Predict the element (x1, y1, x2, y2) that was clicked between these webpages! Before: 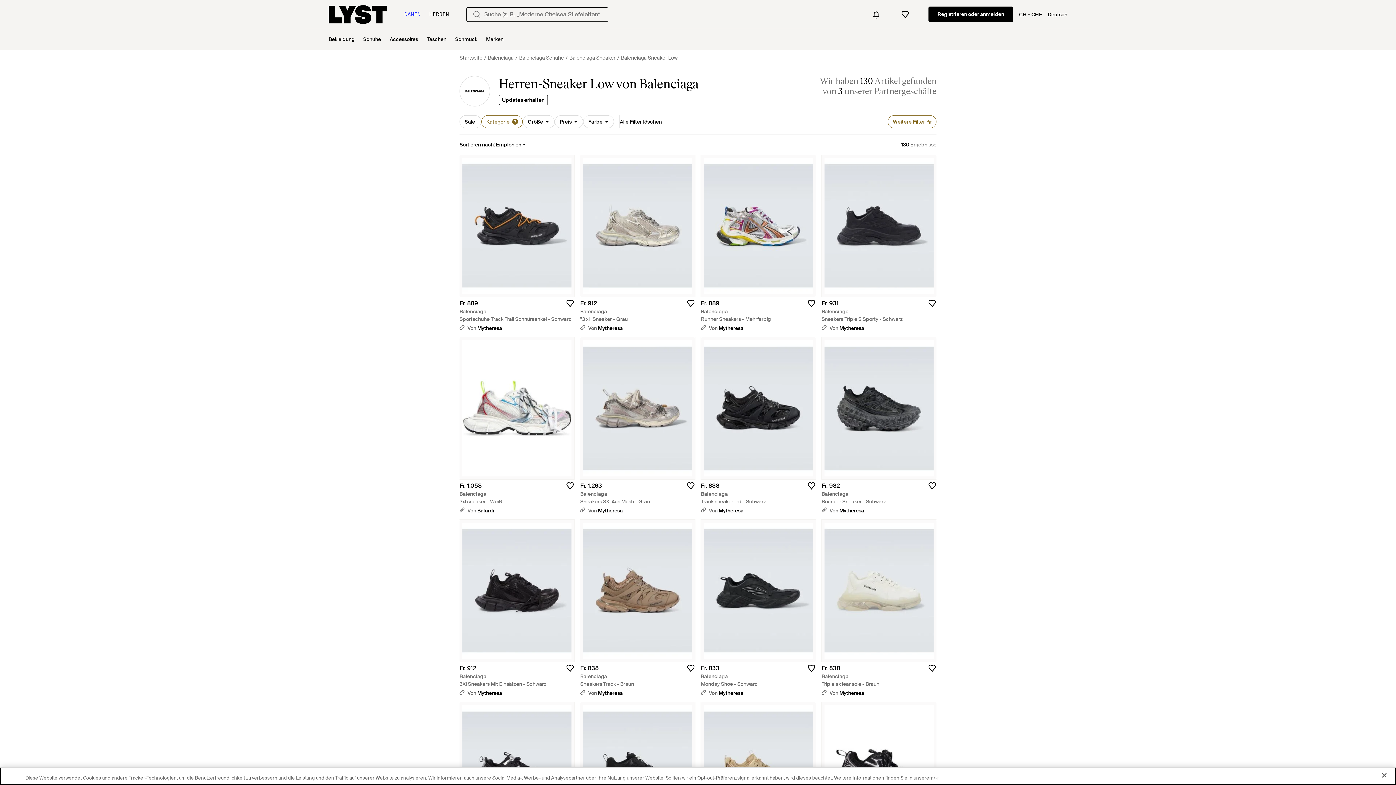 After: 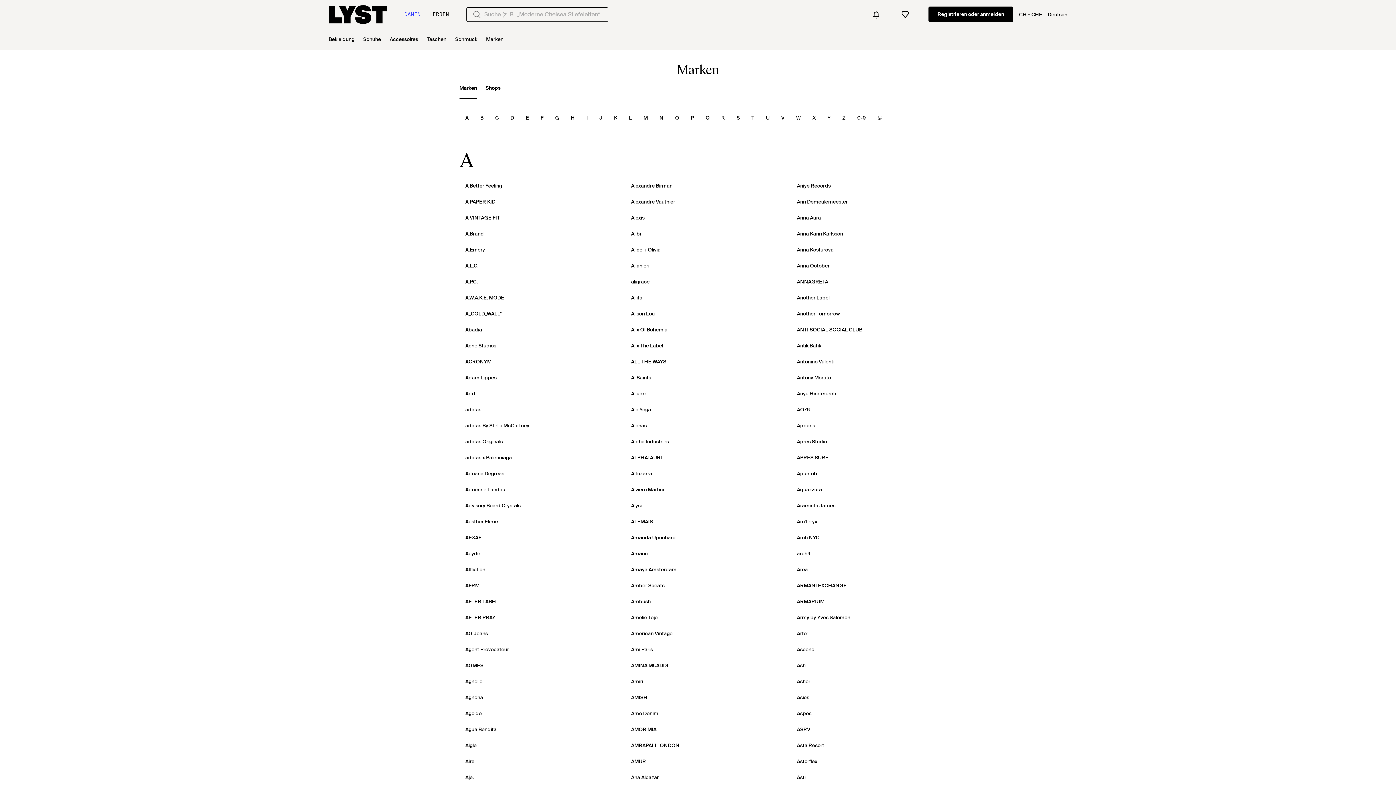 Action: bbox: (486, 29, 503, 50) label: Marken